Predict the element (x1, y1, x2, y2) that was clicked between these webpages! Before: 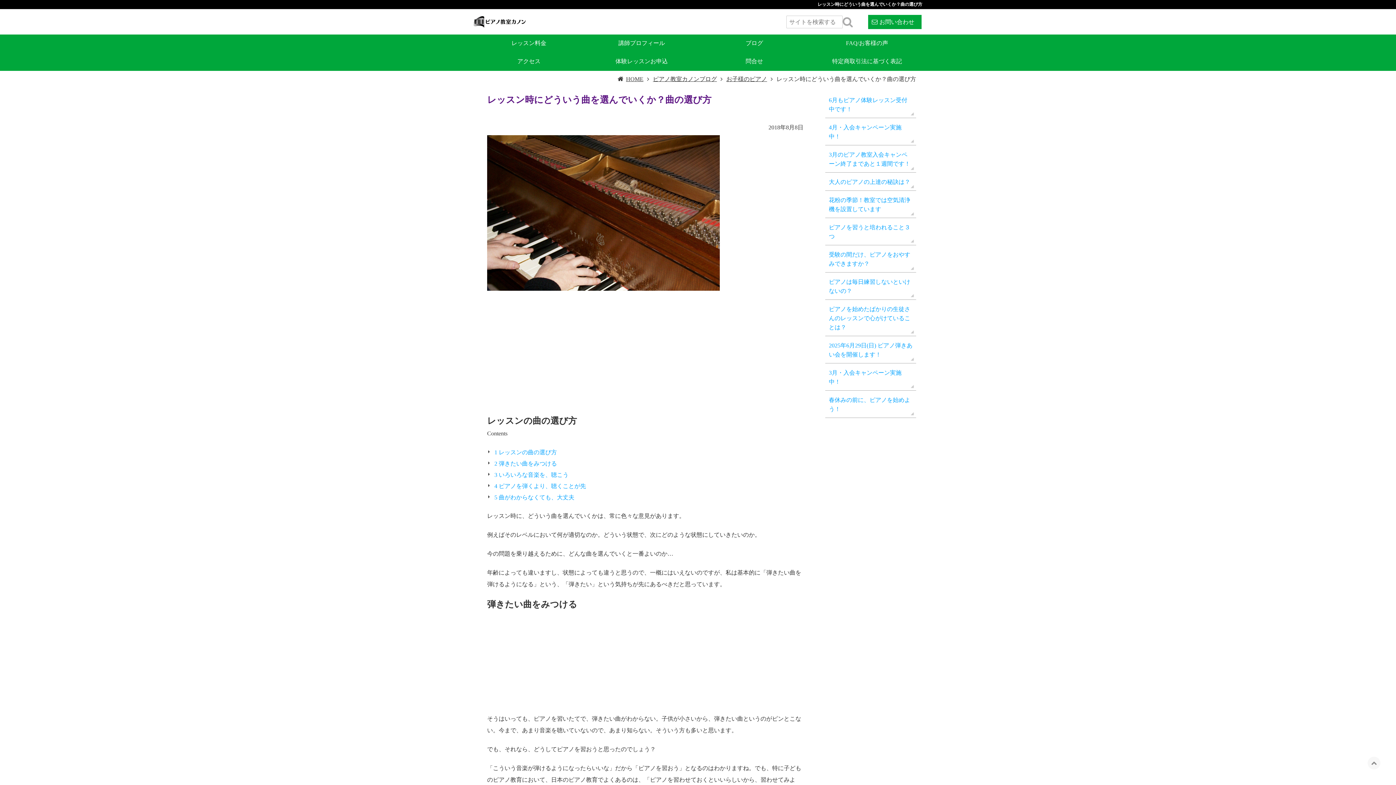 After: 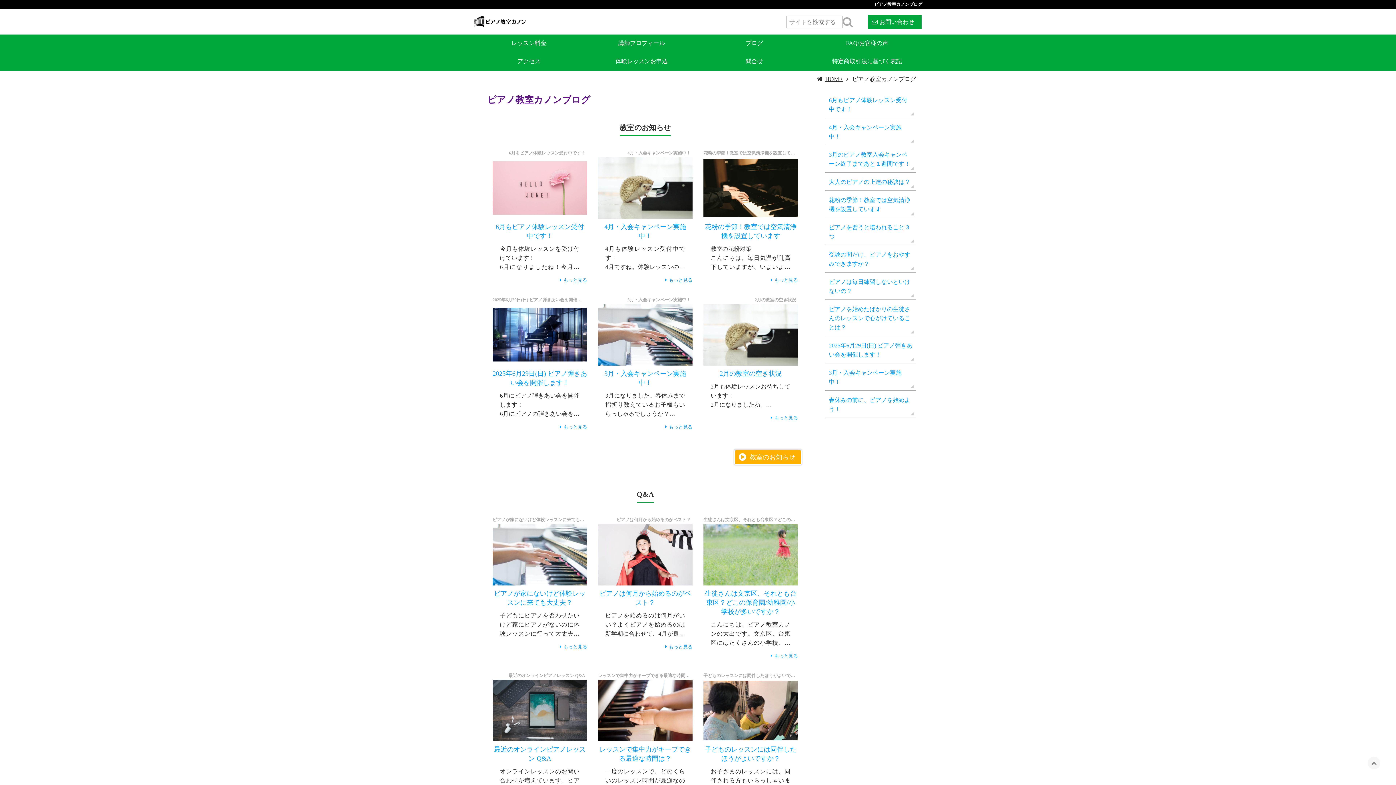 Action: bbox: (653, 76, 717, 82) label: ピアノ教室カノンブログ